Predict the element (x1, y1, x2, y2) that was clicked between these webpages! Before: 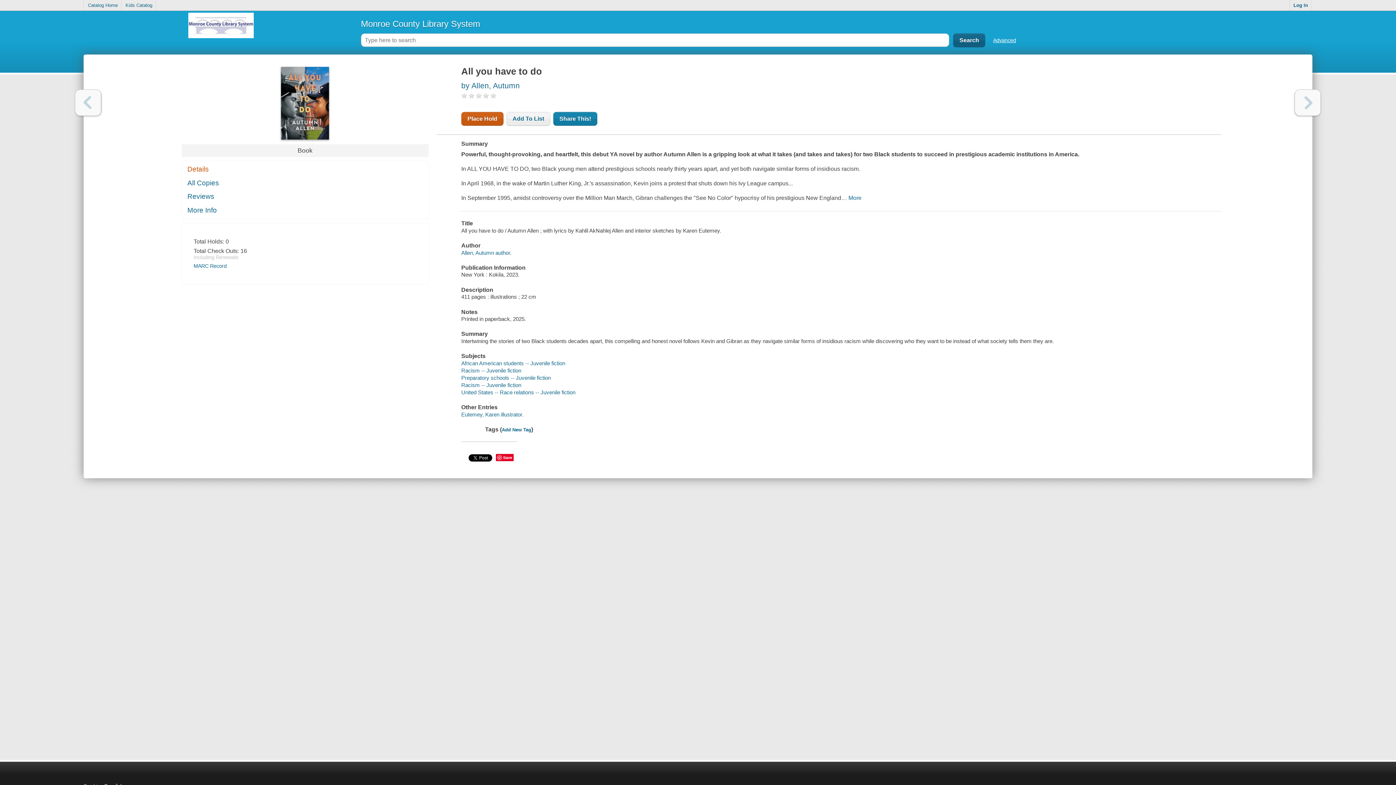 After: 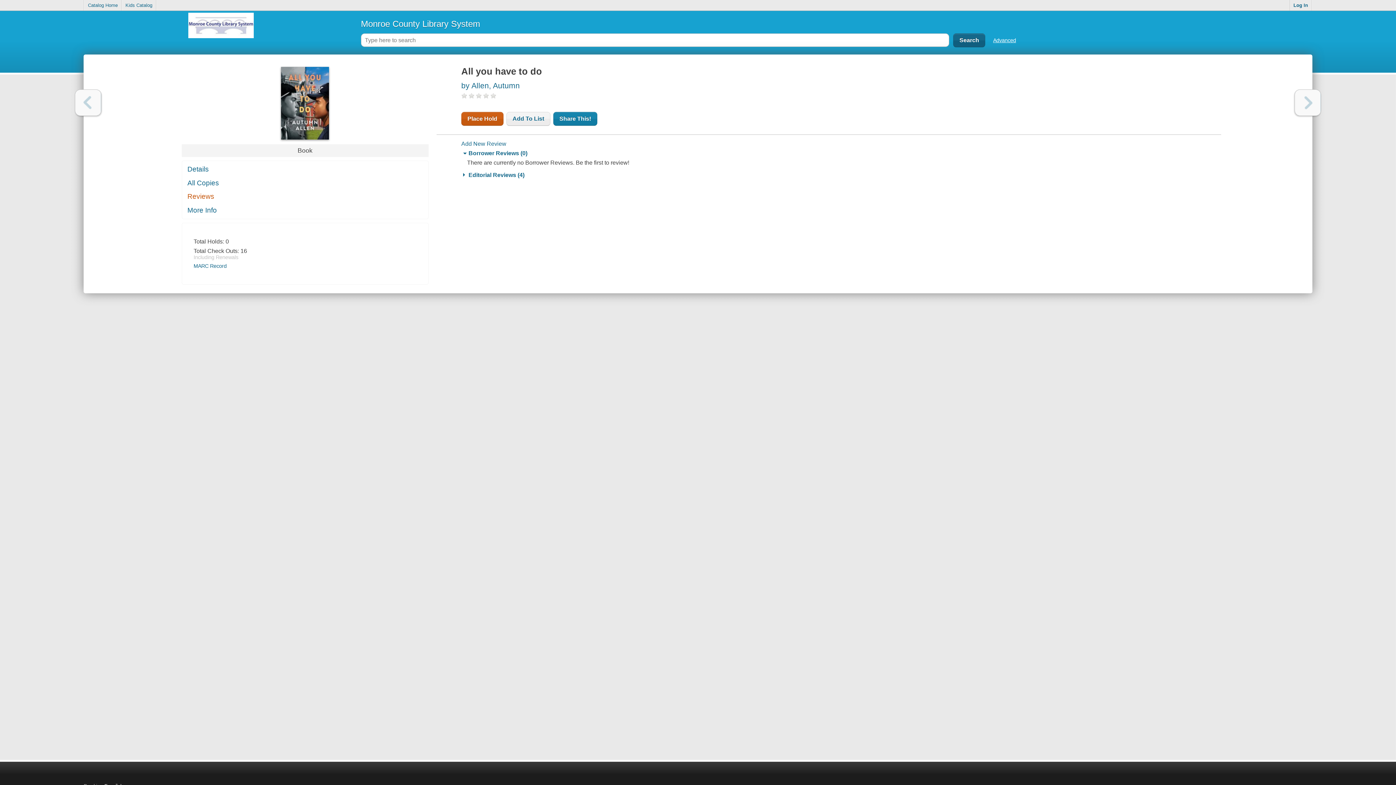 Action: bbox: (182, 190, 428, 203) label: Reviews